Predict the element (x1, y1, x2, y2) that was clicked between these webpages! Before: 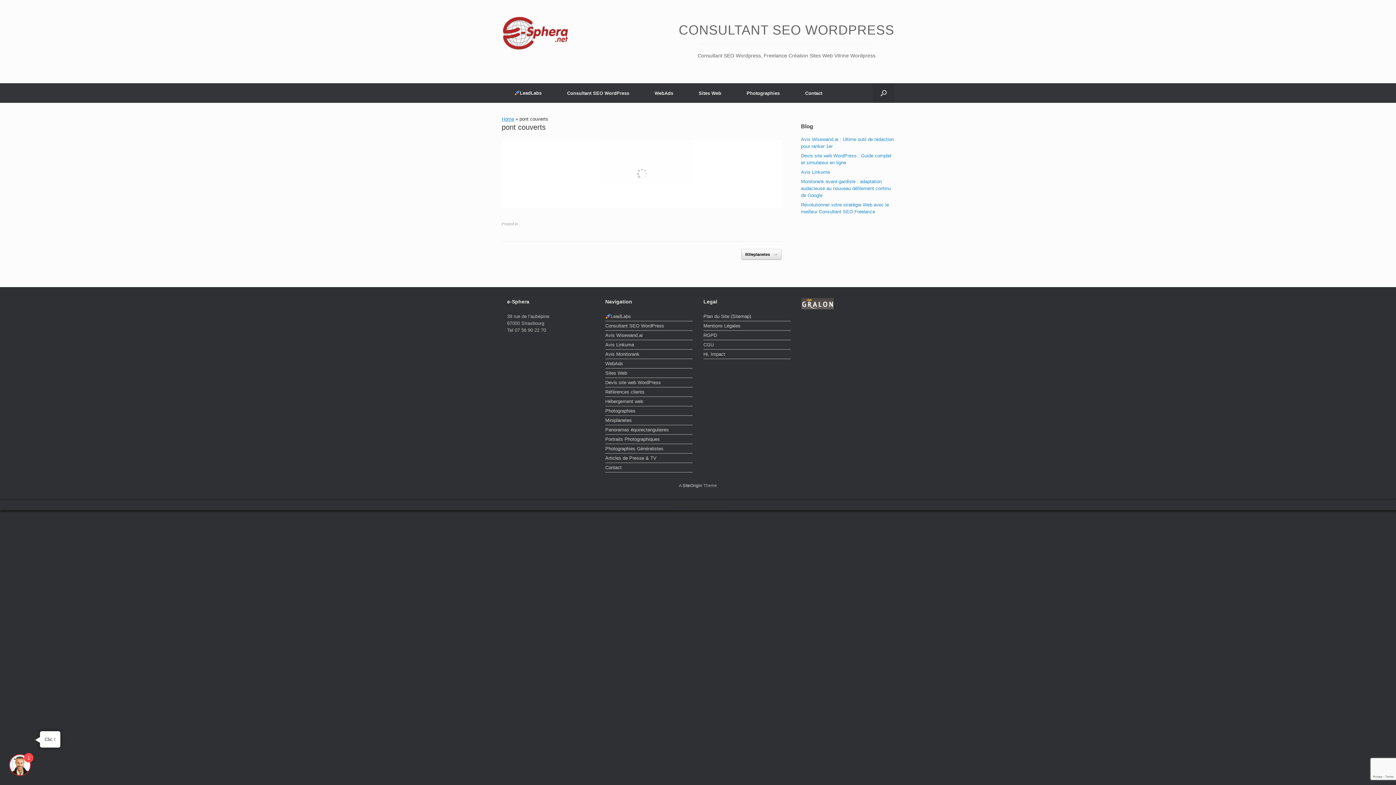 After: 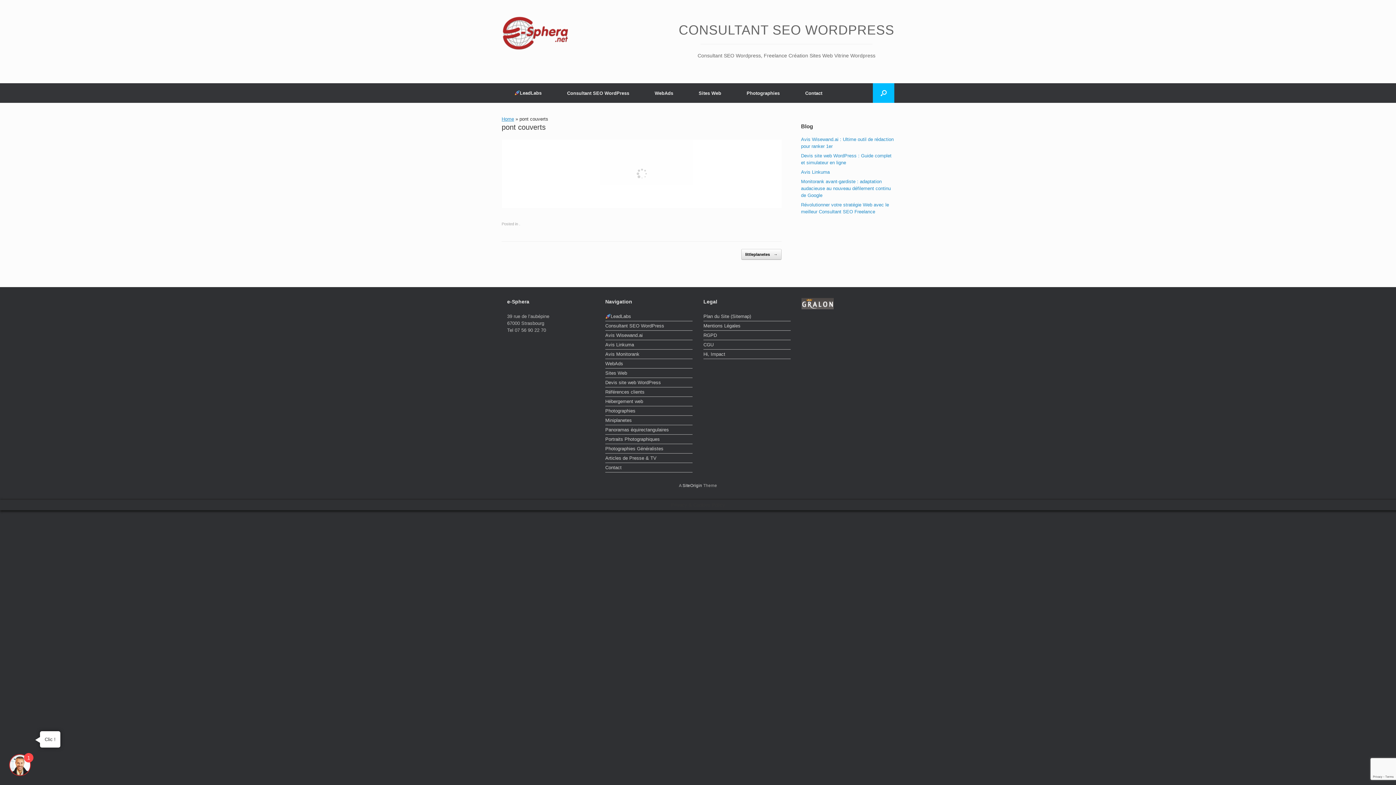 Action: label: Open the search bbox: (873, 83, 894, 102)